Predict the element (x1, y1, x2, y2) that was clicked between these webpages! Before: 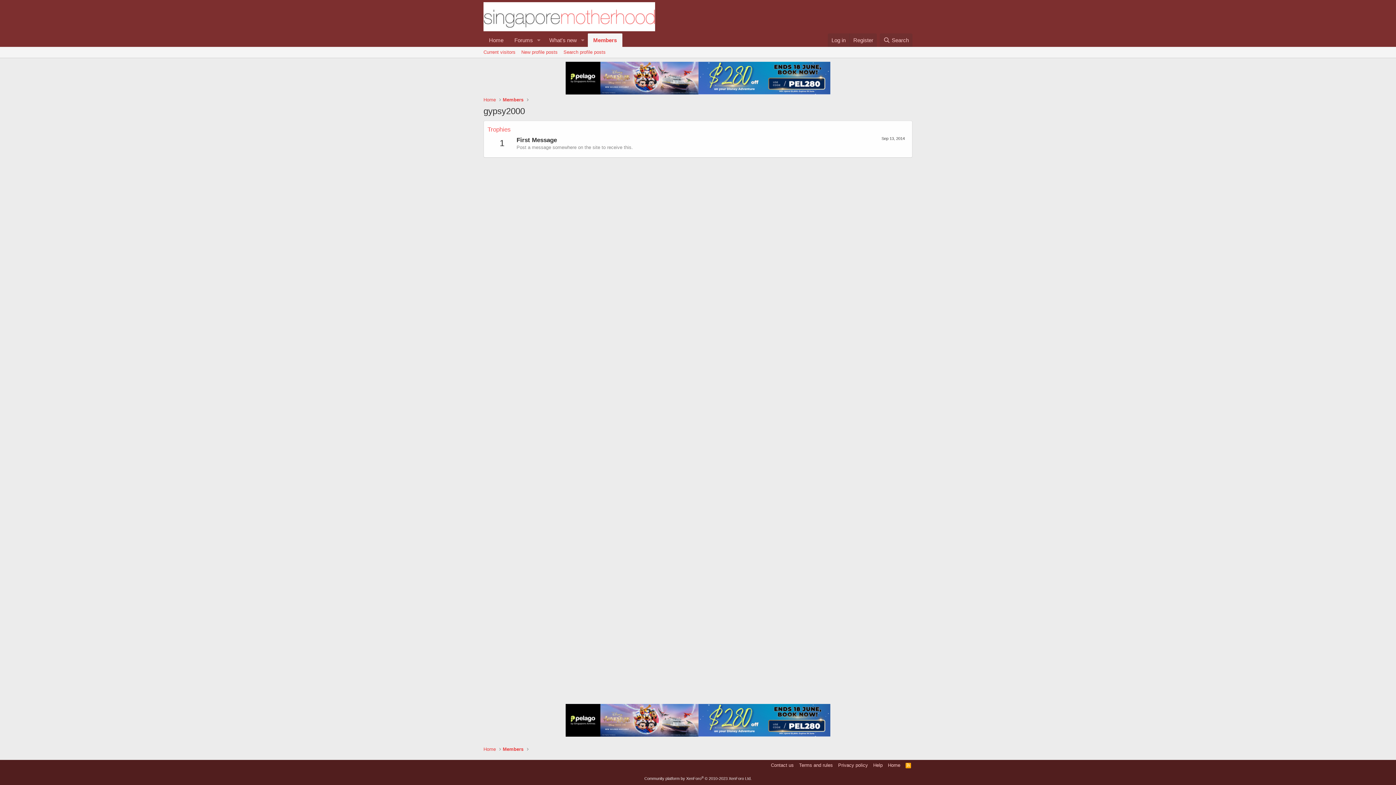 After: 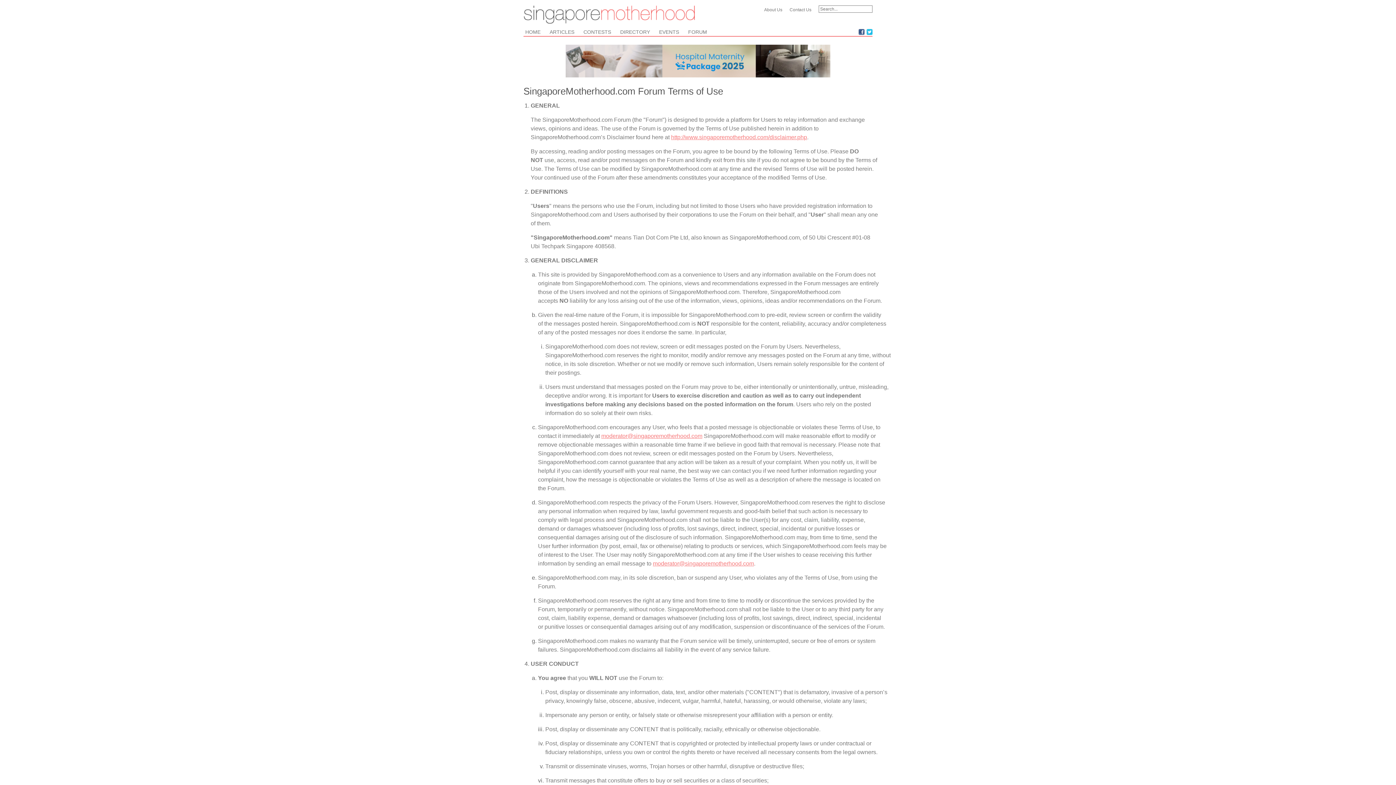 Action: bbox: (797, 762, 834, 769) label: Terms and rules